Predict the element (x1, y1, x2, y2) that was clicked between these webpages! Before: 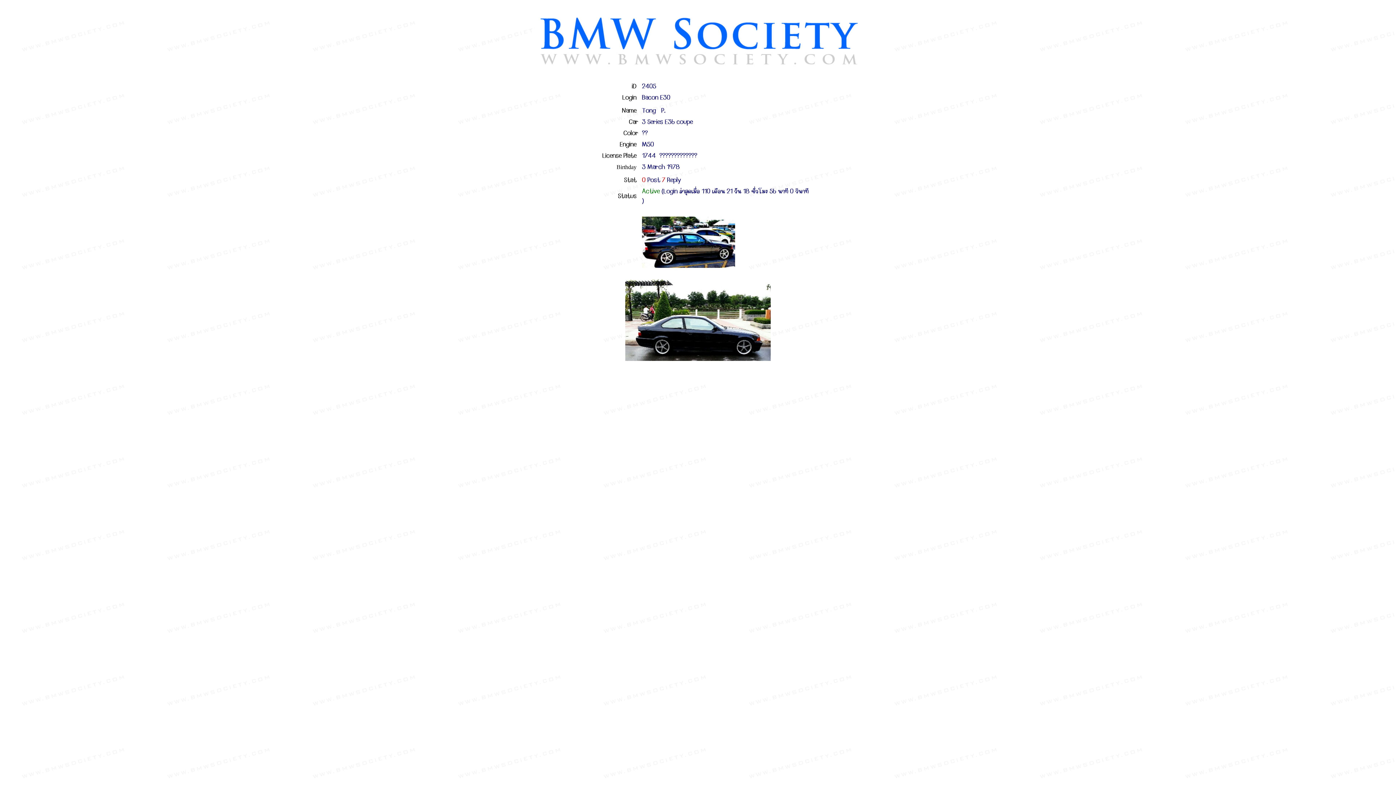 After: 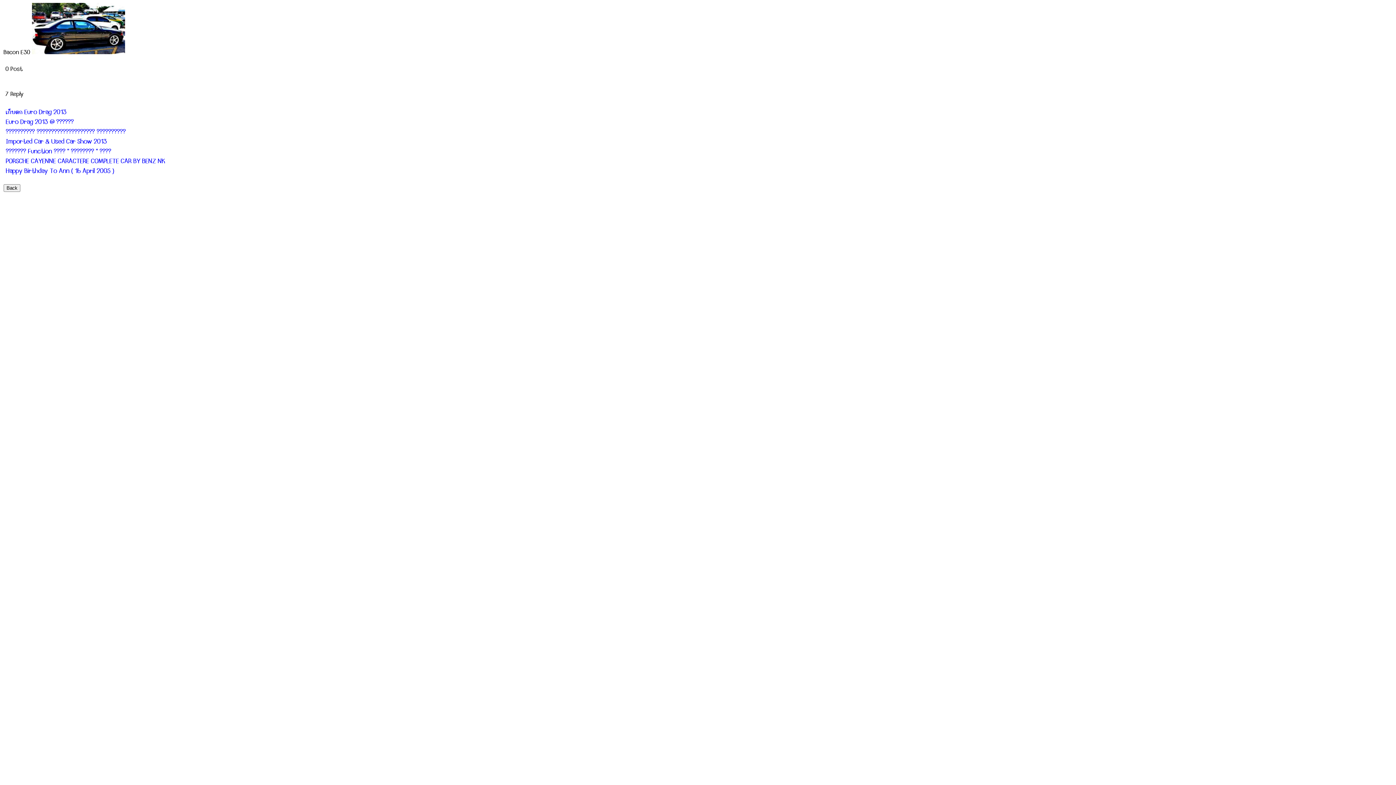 Action: label: 0 Post 7 Reply bbox: (642, 175, 681, 184)